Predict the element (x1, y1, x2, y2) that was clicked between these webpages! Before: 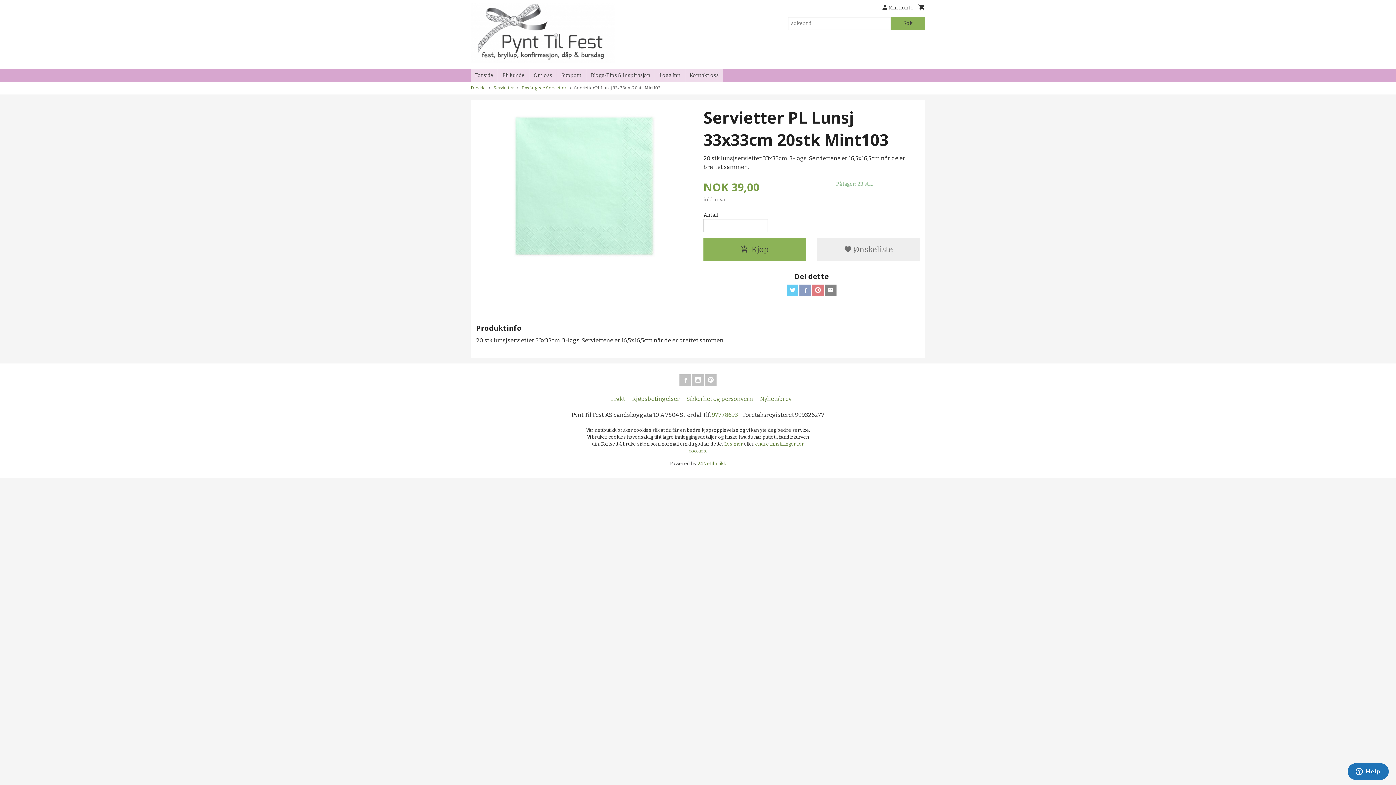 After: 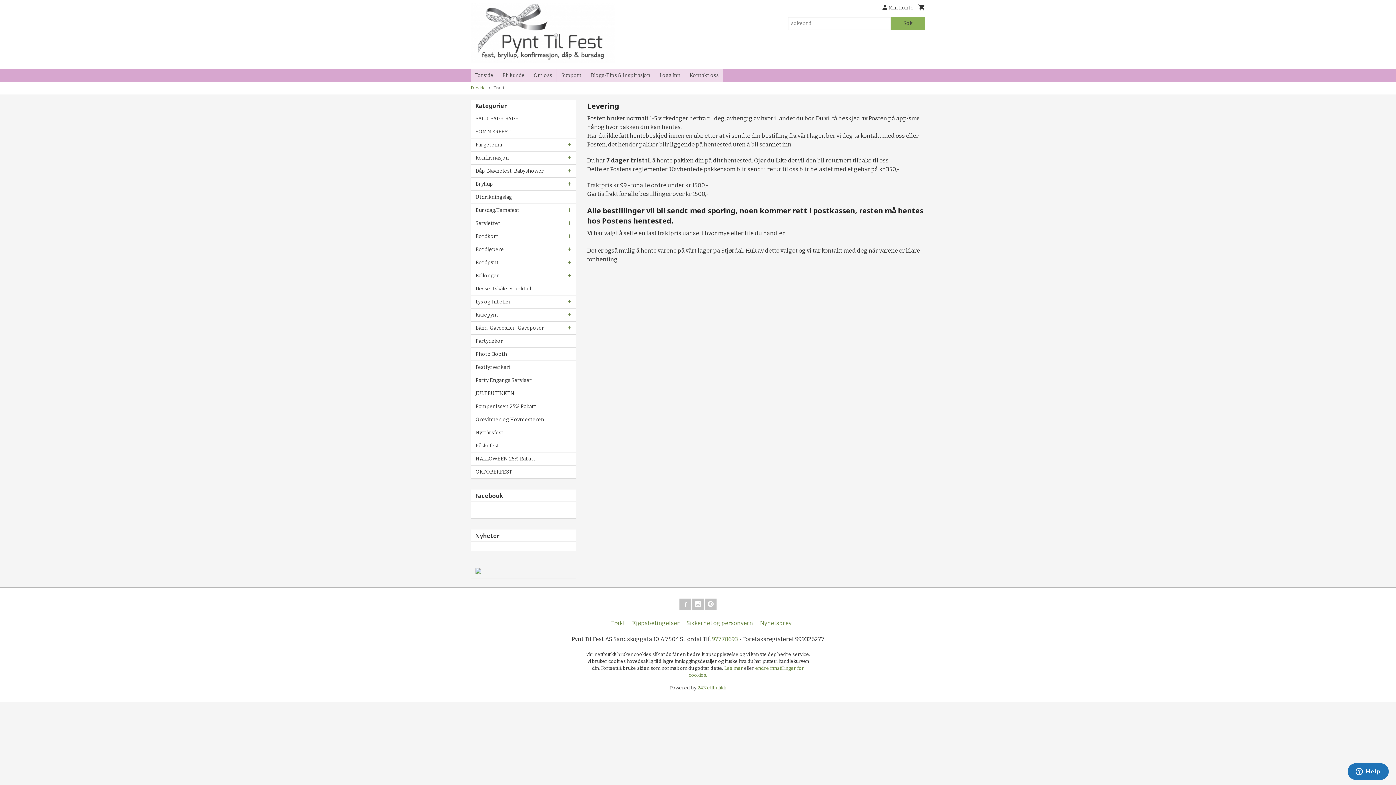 Action: label: Frakt bbox: (608, 394, 628, 403)